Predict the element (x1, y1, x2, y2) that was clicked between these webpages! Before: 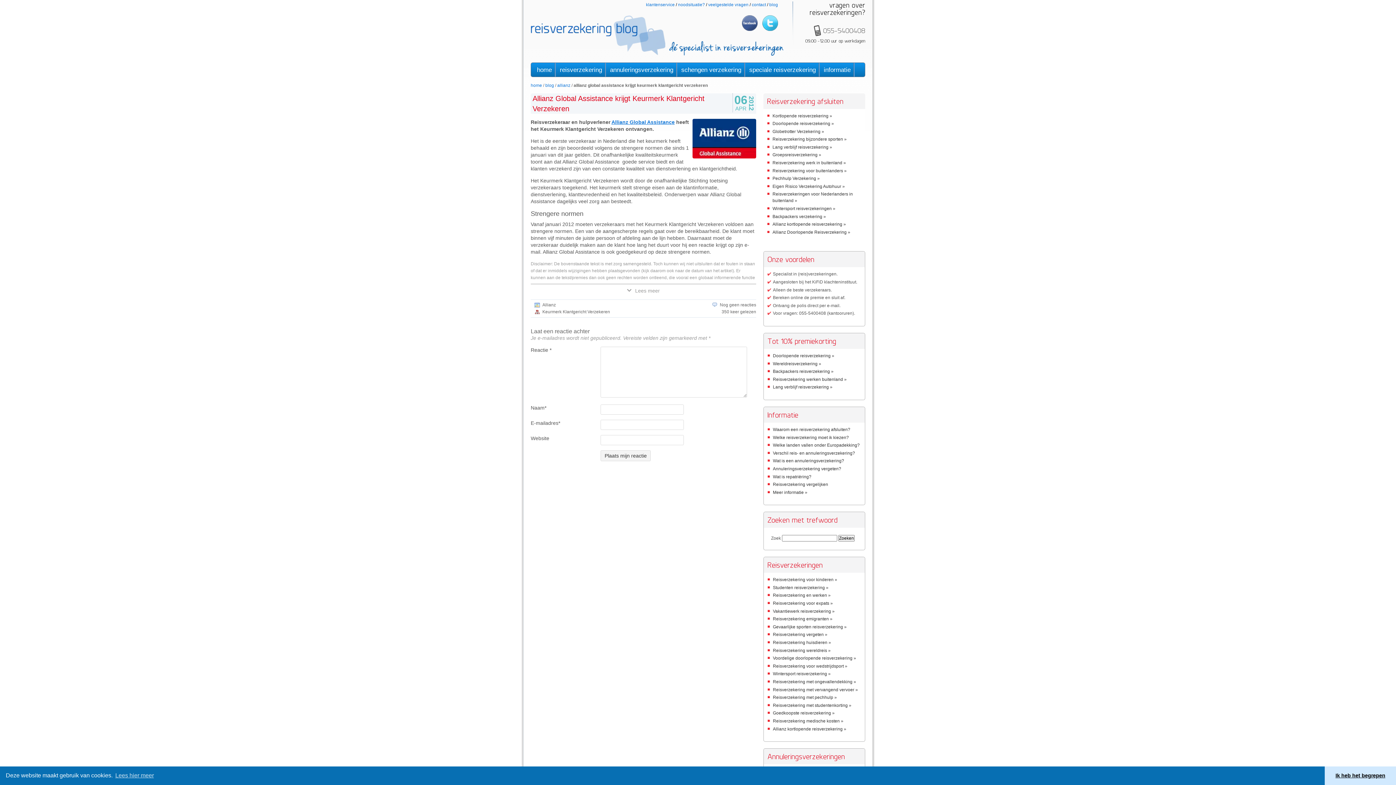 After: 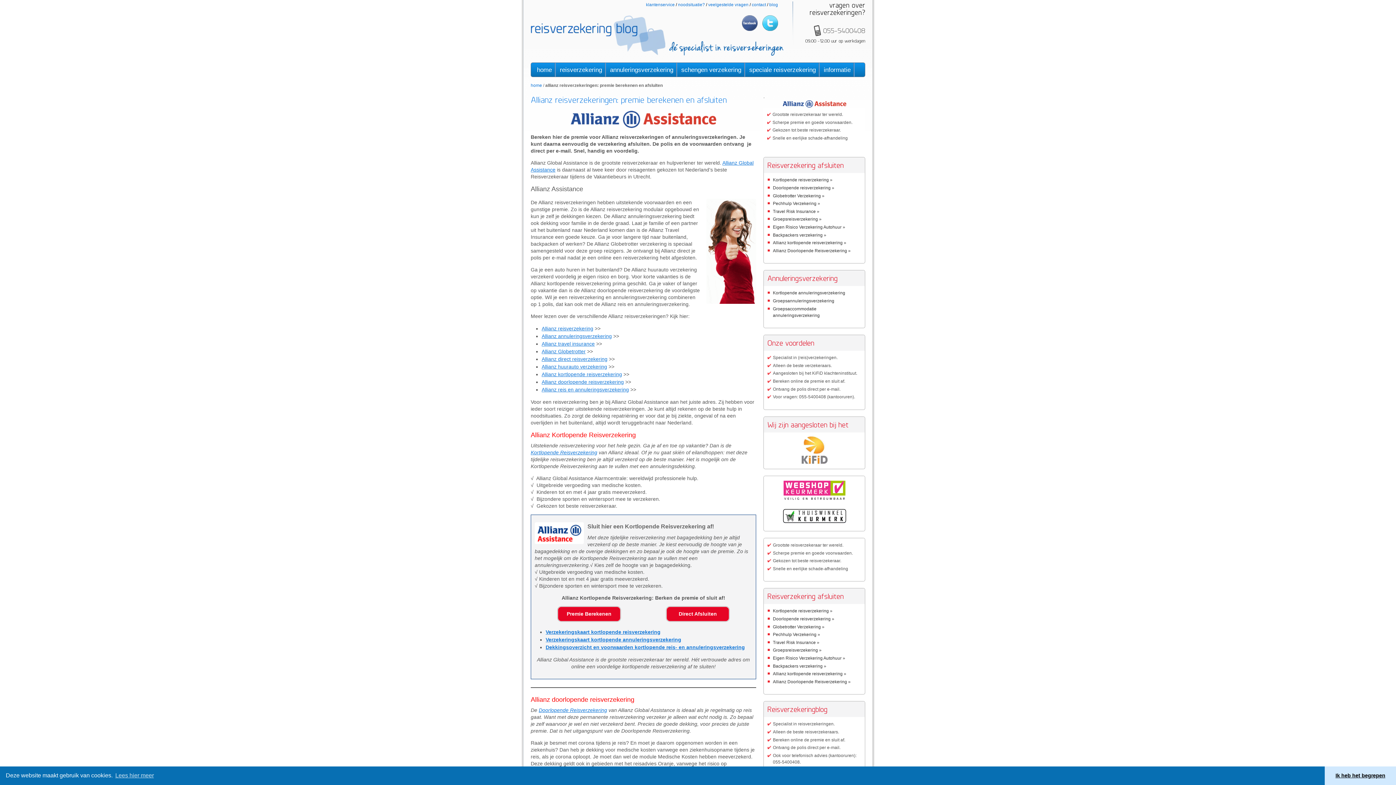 Action: bbox: (611, 119, 674, 124) label: Allianz Global Assistance